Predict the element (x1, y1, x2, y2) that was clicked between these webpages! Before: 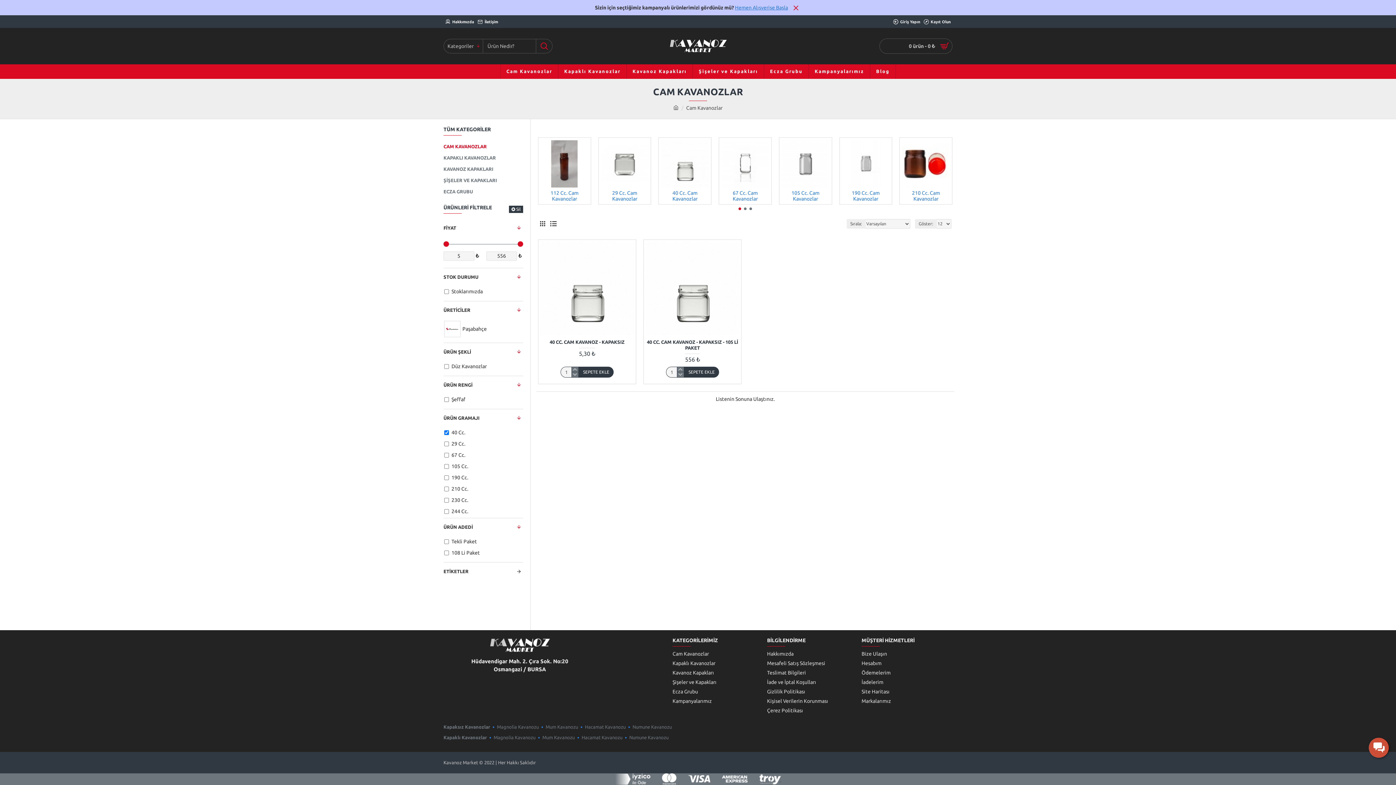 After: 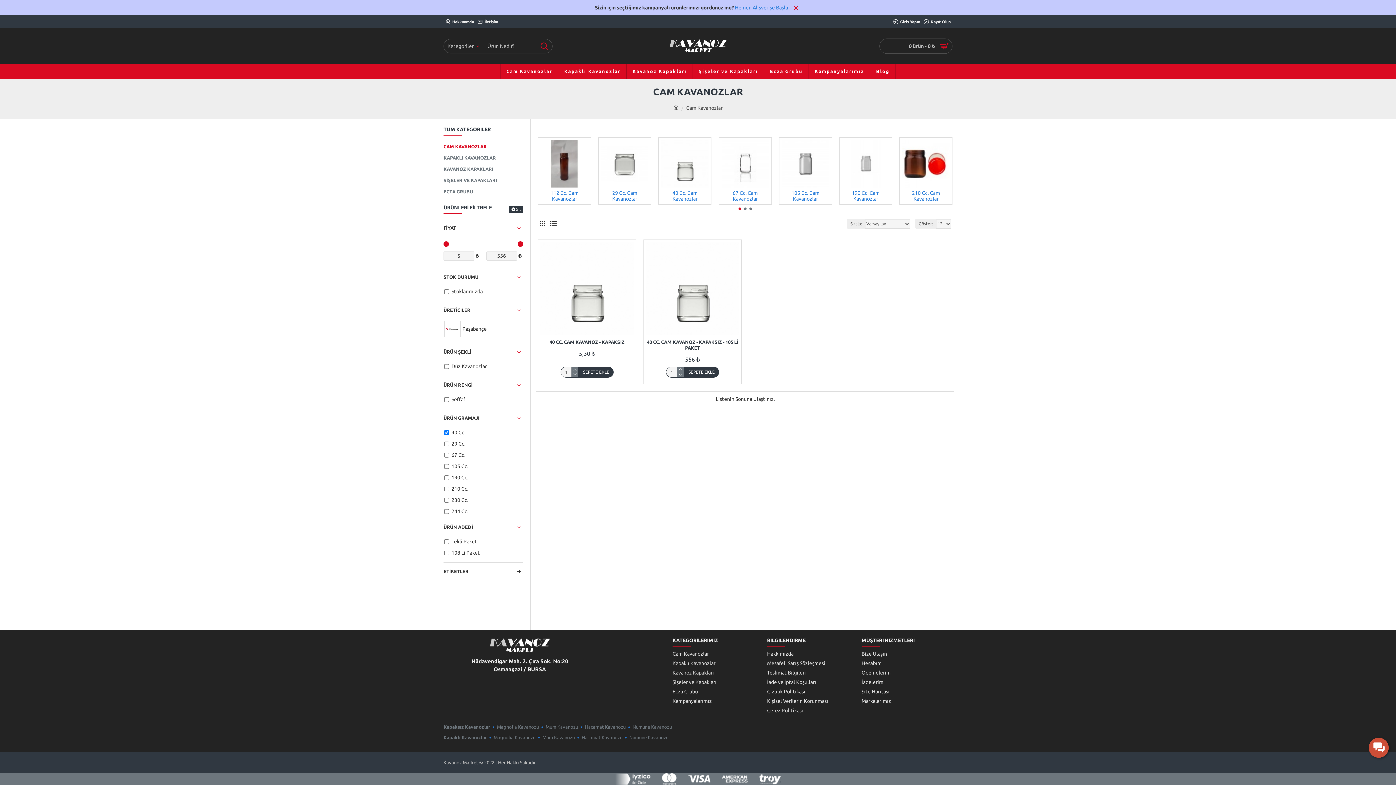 Action: bbox: (443, 724, 490, 730) label: Kapaksız Kavanozlar